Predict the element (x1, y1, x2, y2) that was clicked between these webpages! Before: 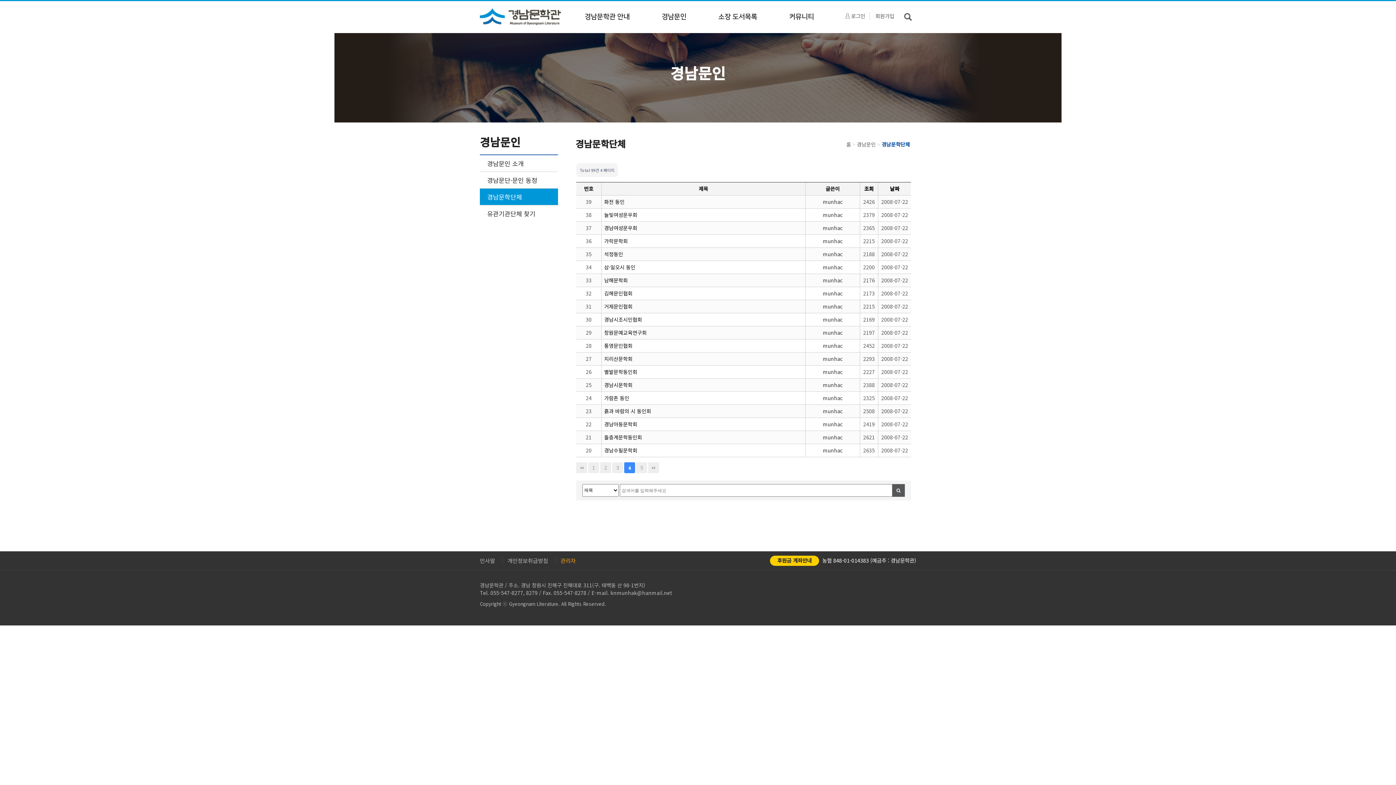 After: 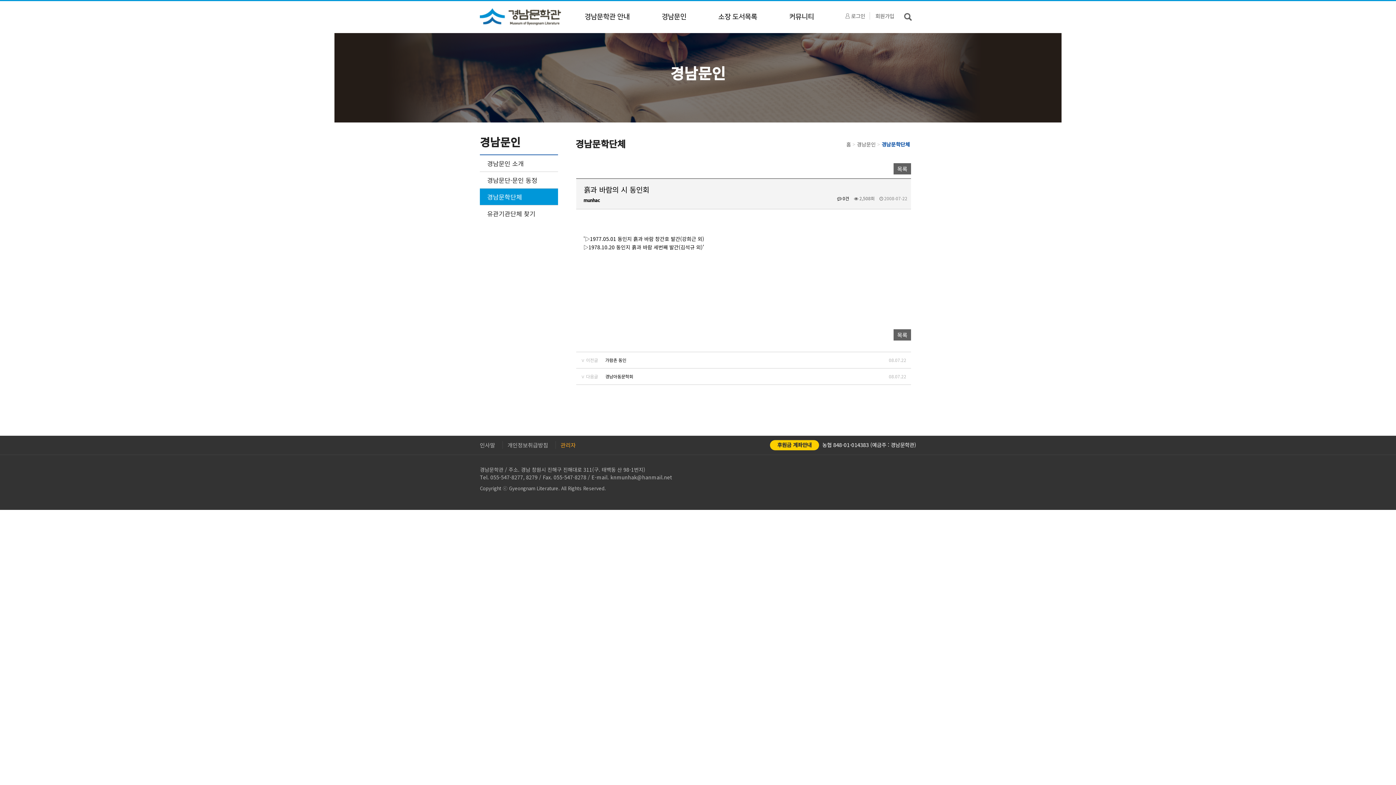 Action: label: 흙과 바람의 시 동인회 bbox: (604, 407, 651, 414)